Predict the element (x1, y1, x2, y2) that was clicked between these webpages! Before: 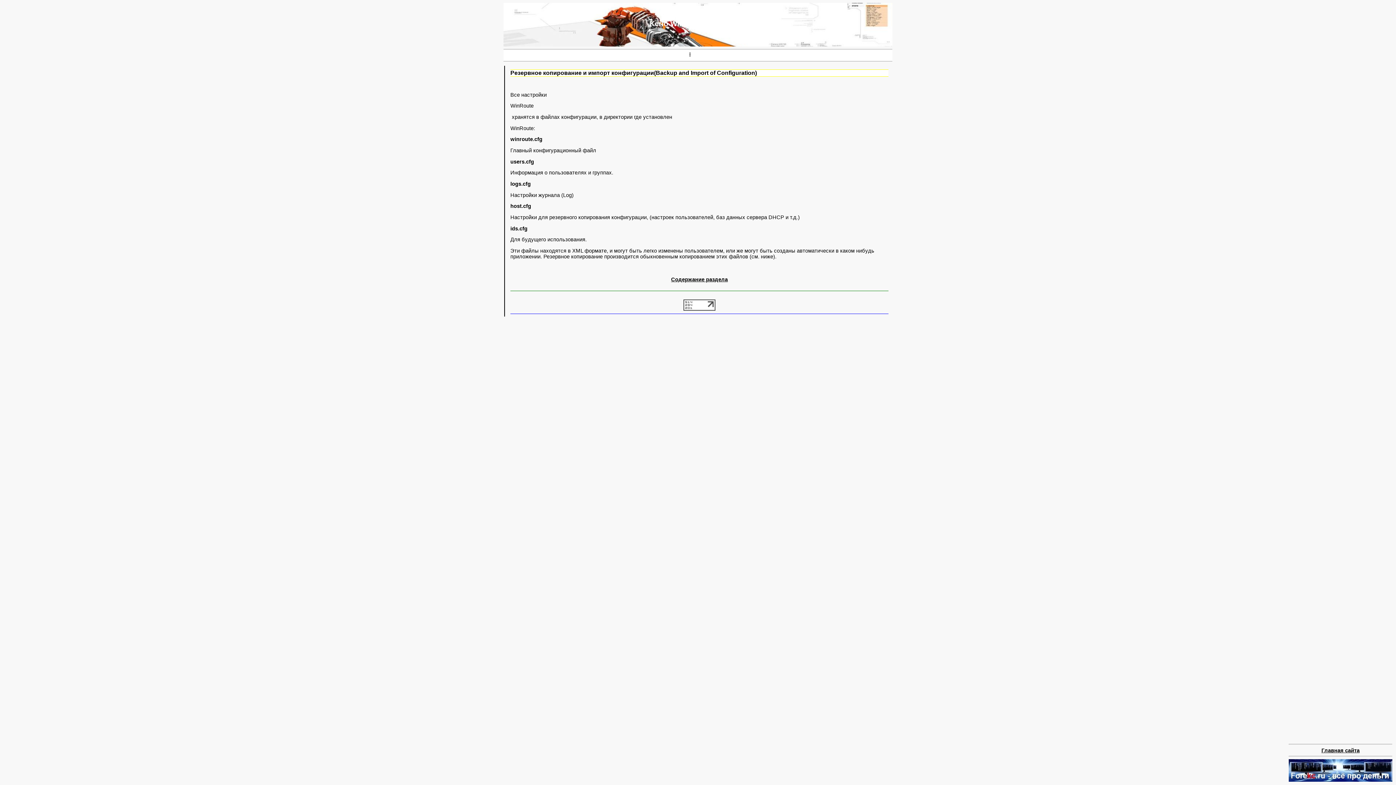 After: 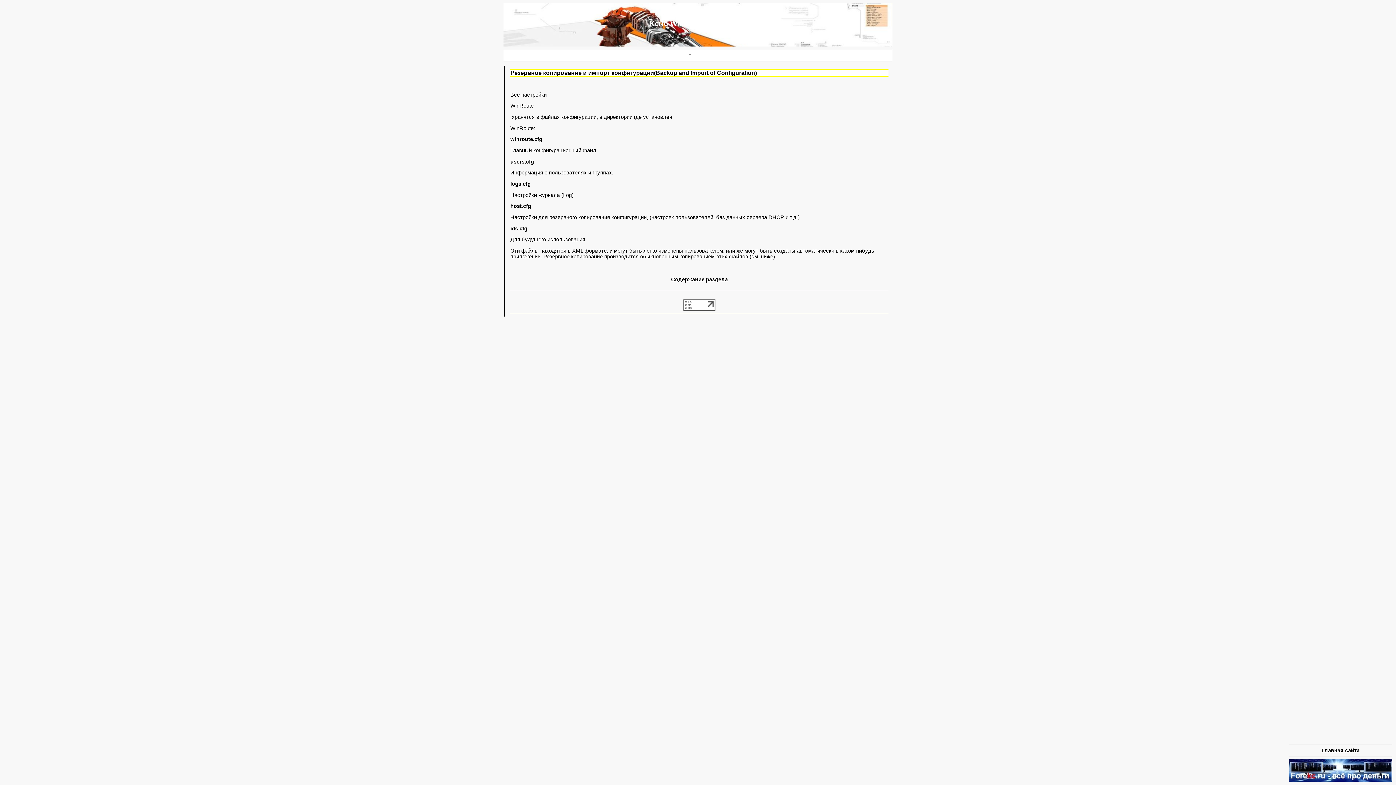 Action: bbox: (683, 306, 715, 312)